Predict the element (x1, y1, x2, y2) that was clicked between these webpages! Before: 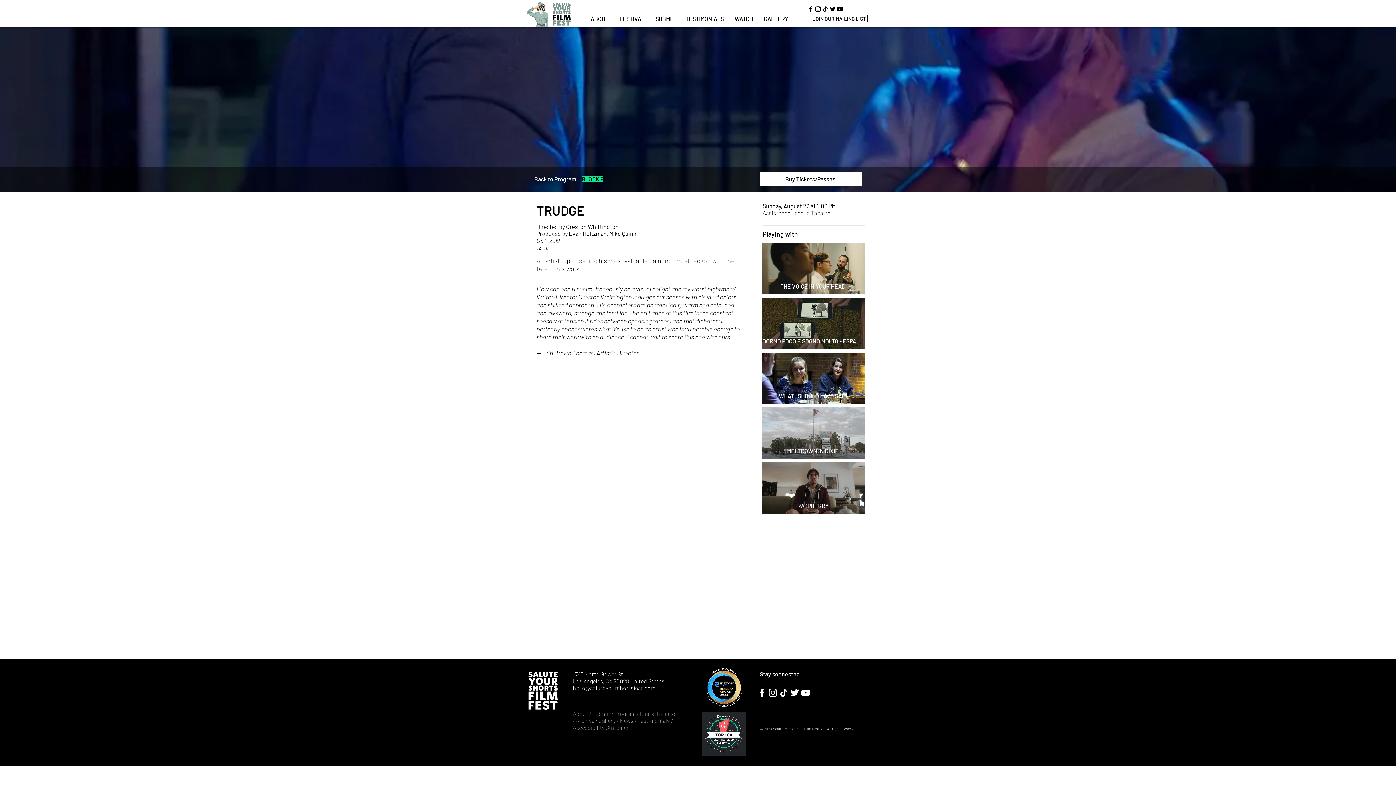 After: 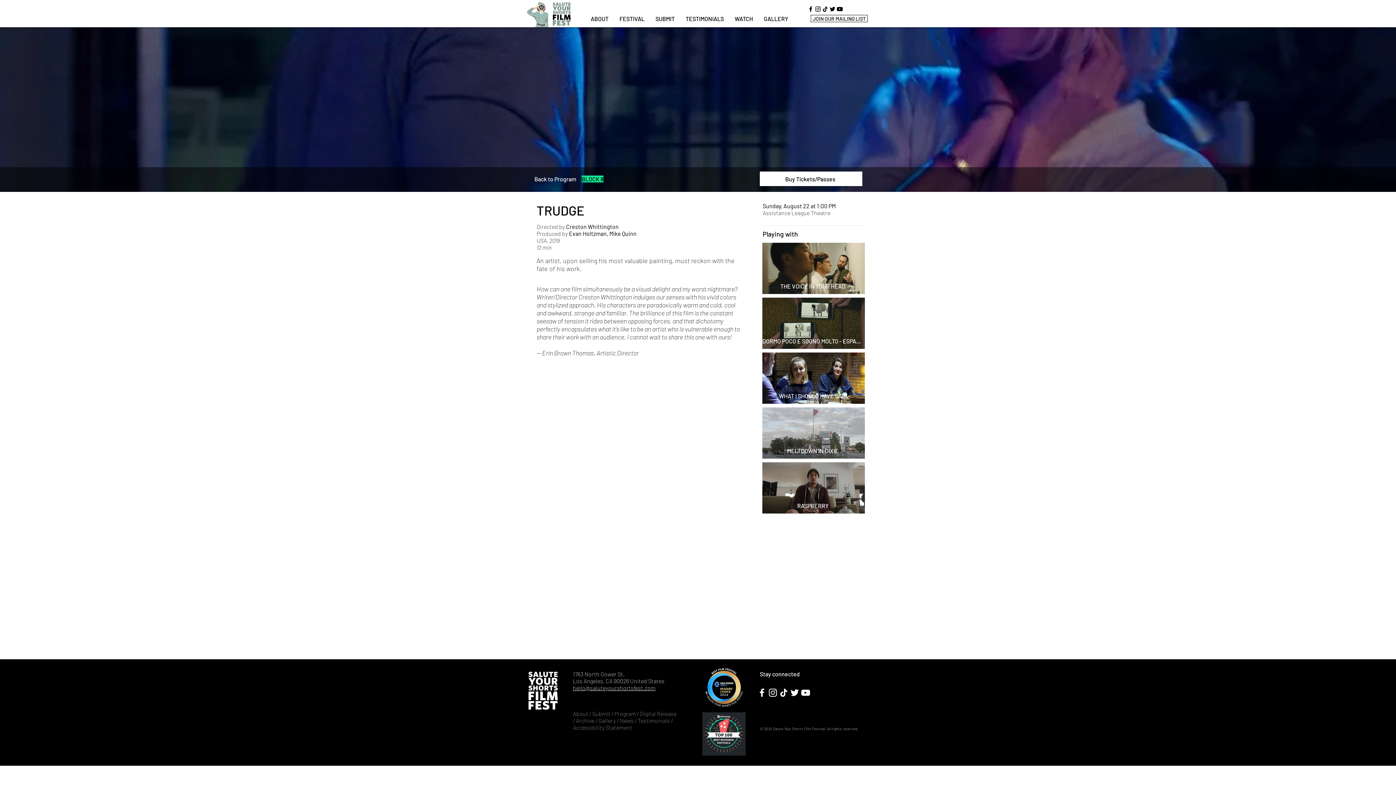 Action: bbox: (767, 687, 778, 698) label: Instagram